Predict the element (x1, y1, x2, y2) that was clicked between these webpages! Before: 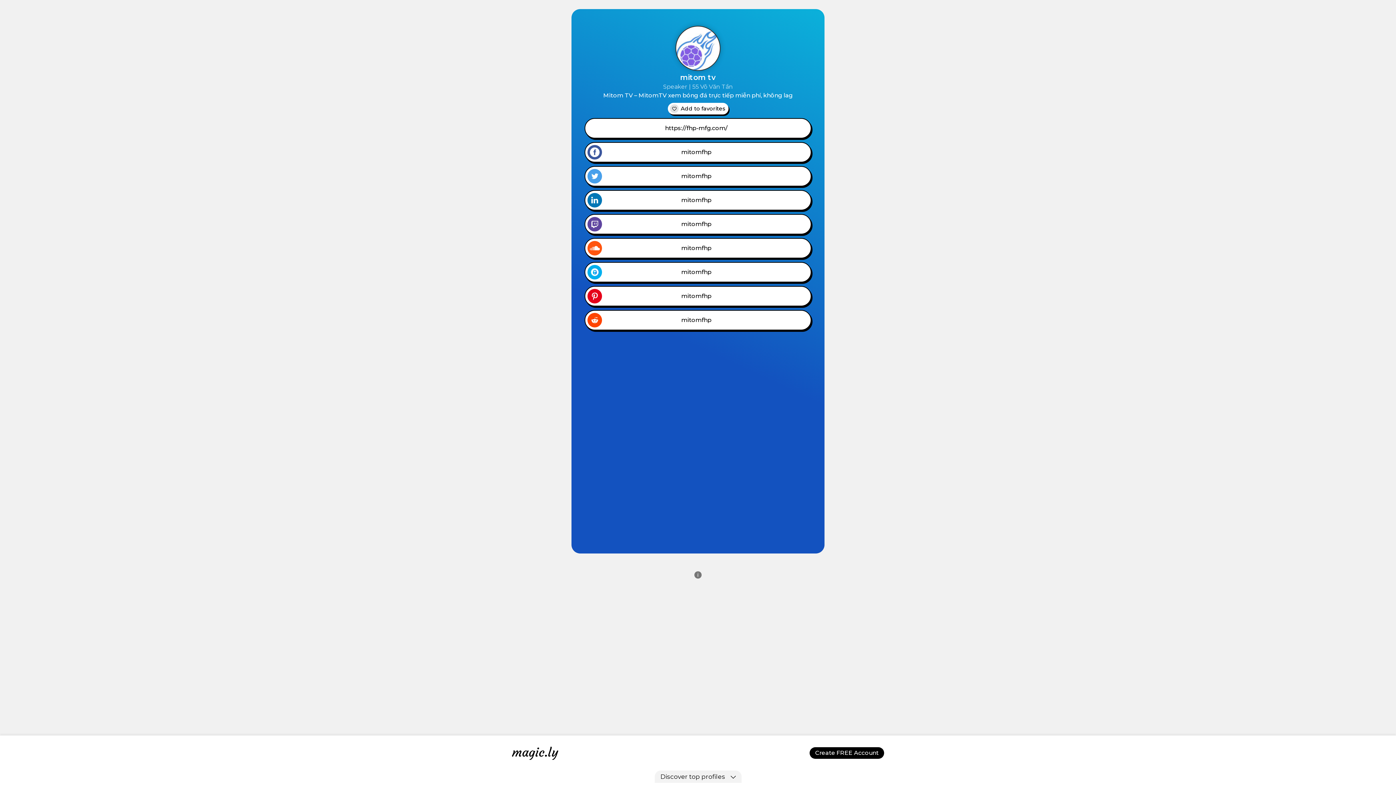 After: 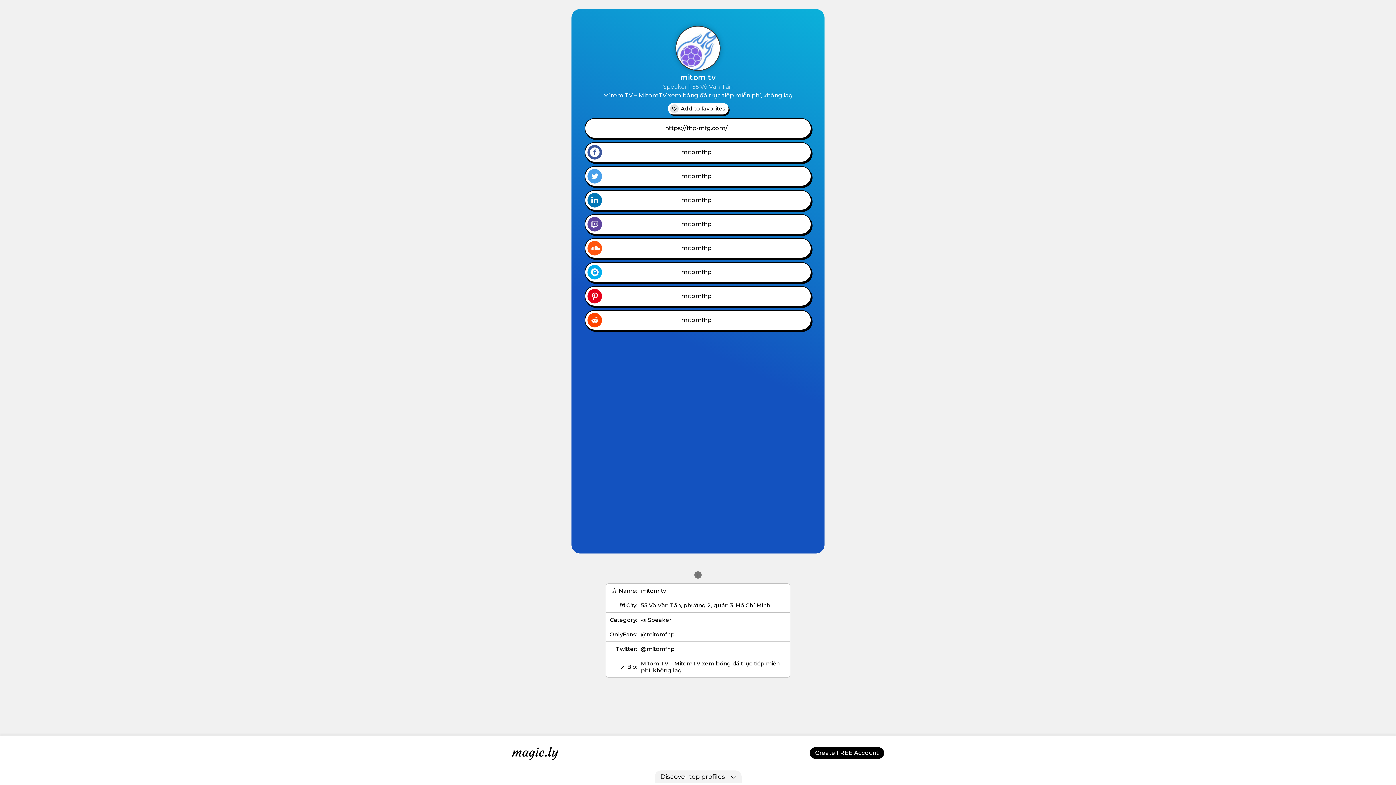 Action: label: i bbox: (689, 566, 706, 583)